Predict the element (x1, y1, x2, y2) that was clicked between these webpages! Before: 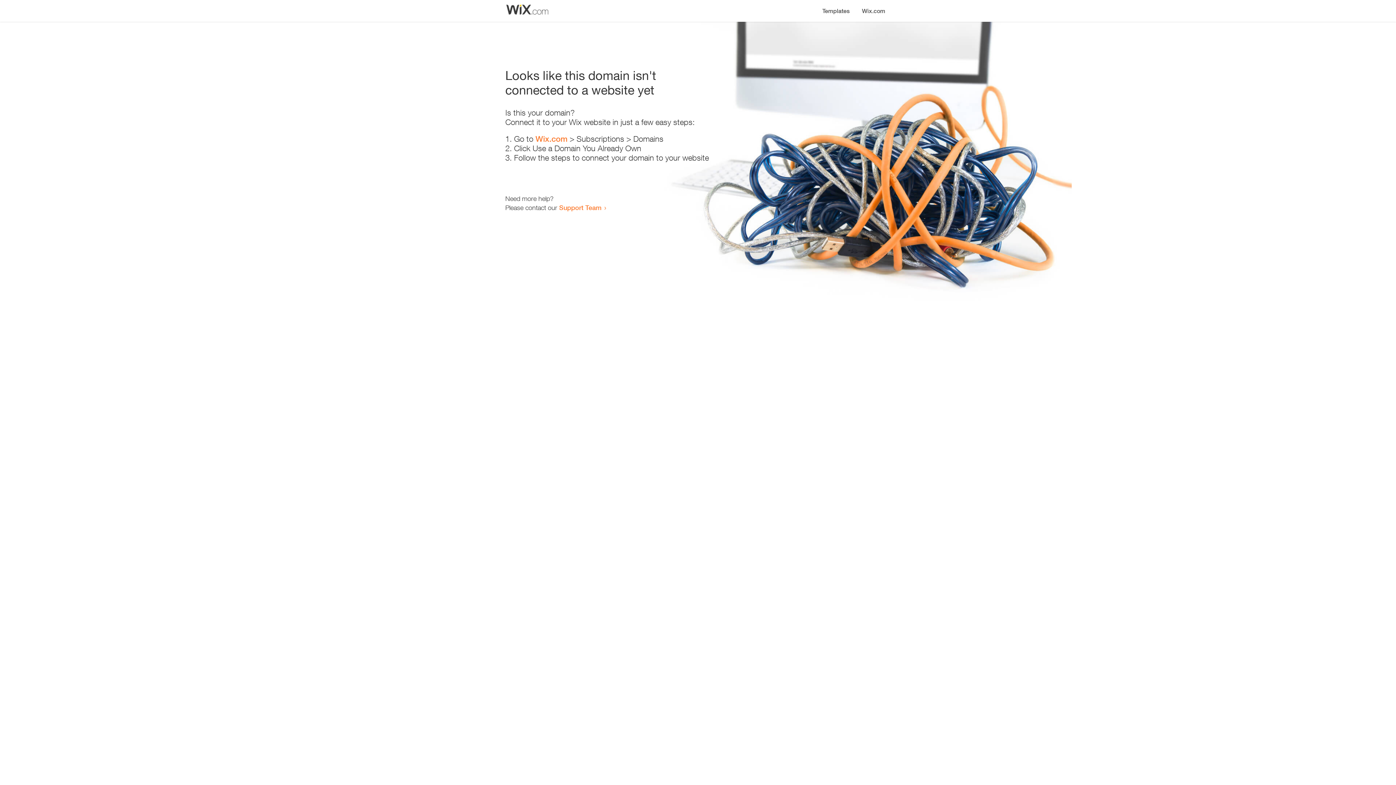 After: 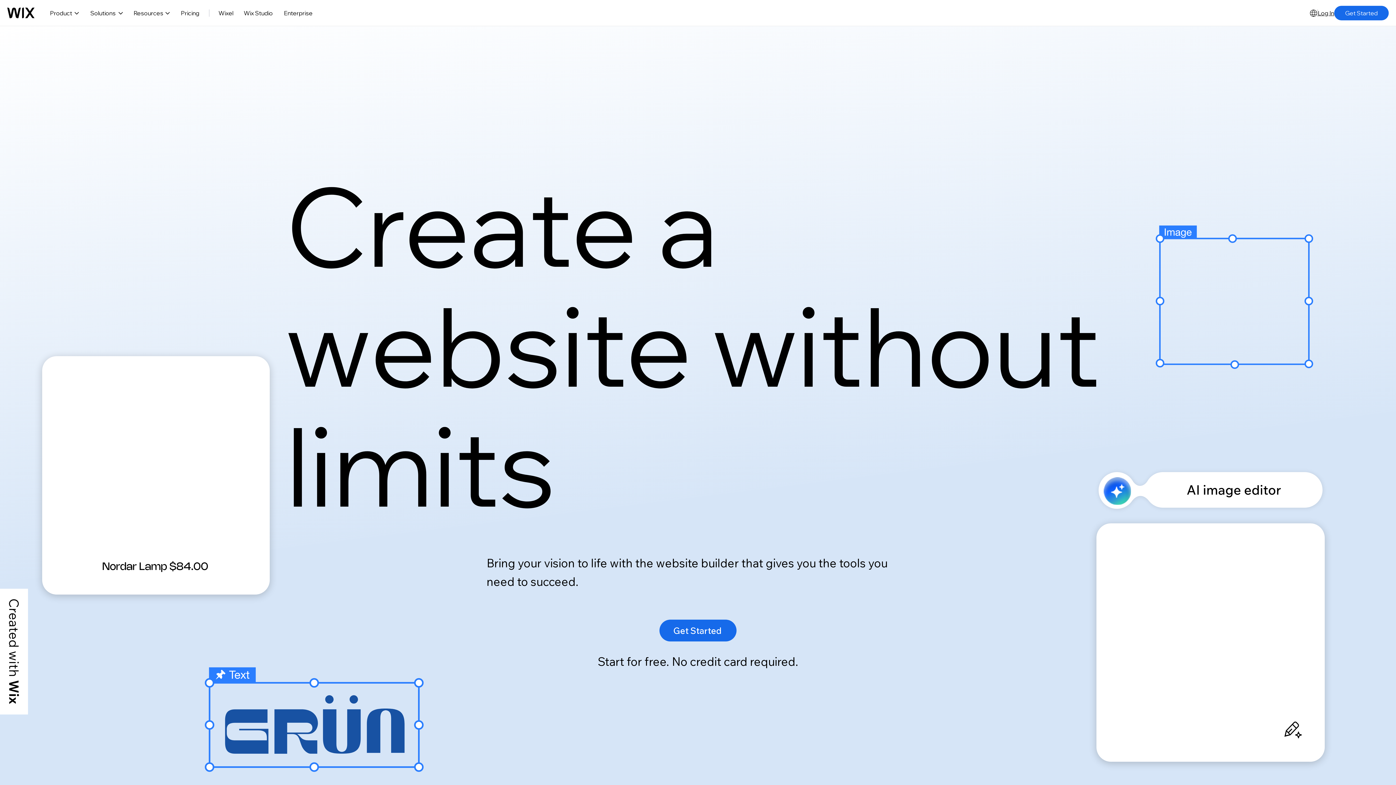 Action: label: Wix.com bbox: (856, 0, 890, 14)